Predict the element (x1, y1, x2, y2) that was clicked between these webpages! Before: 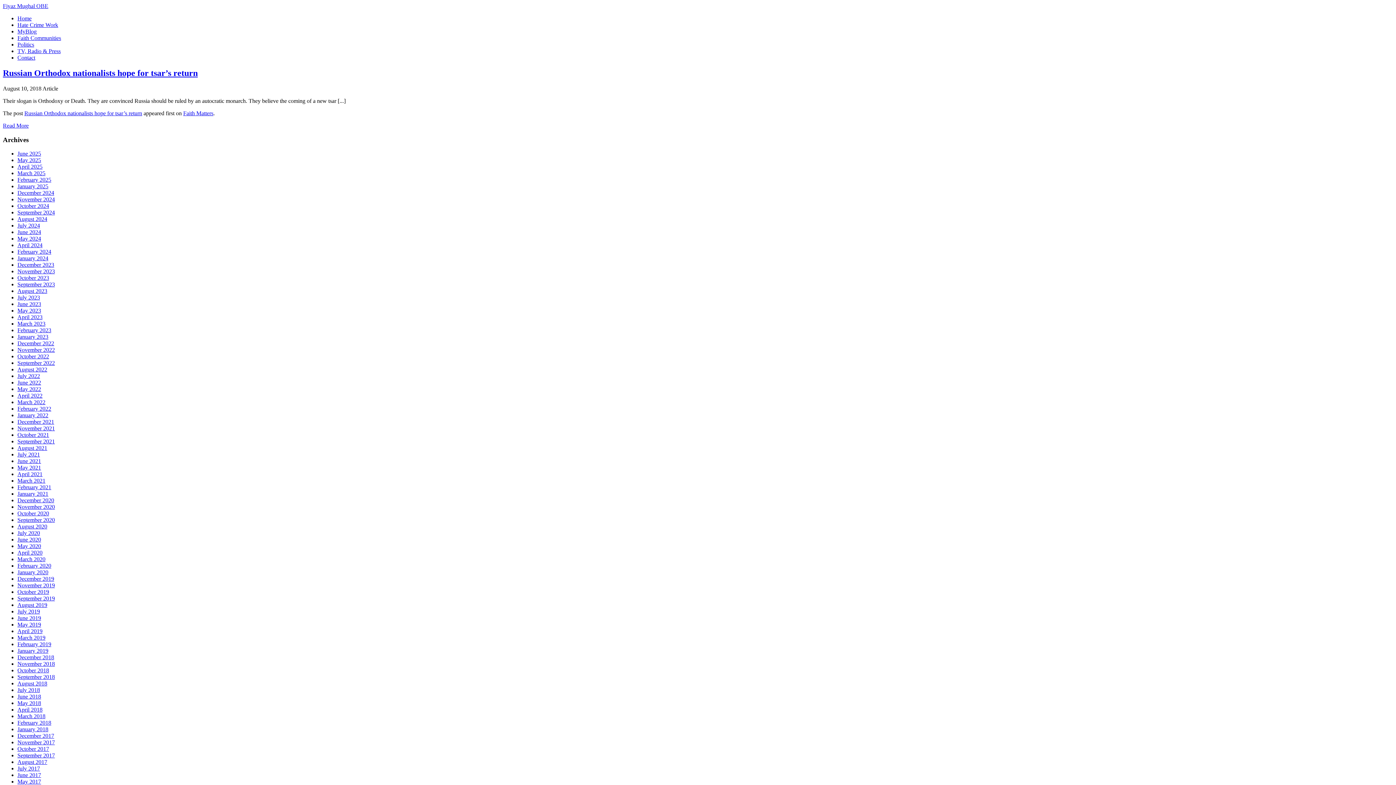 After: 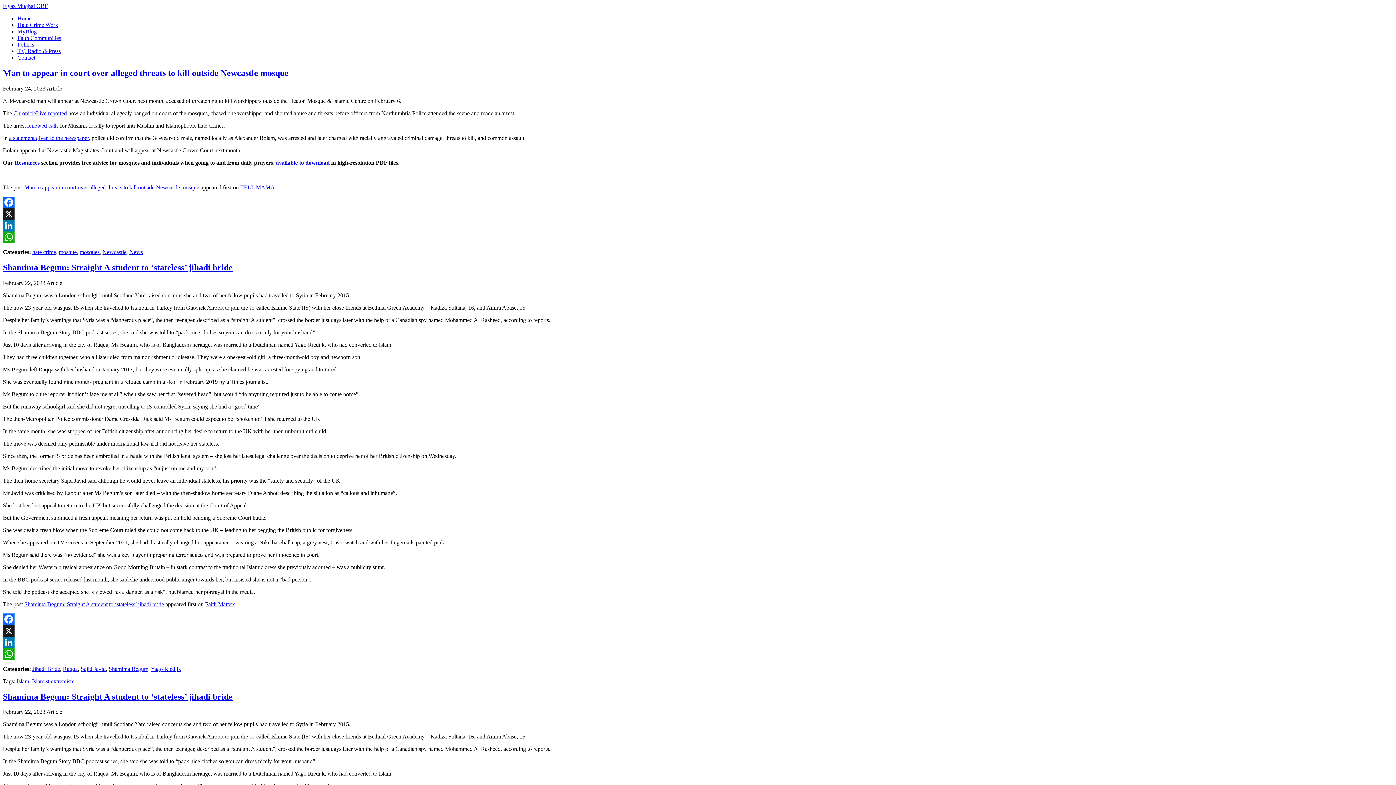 Action: label: February 2023 bbox: (17, 327, 51, 333)